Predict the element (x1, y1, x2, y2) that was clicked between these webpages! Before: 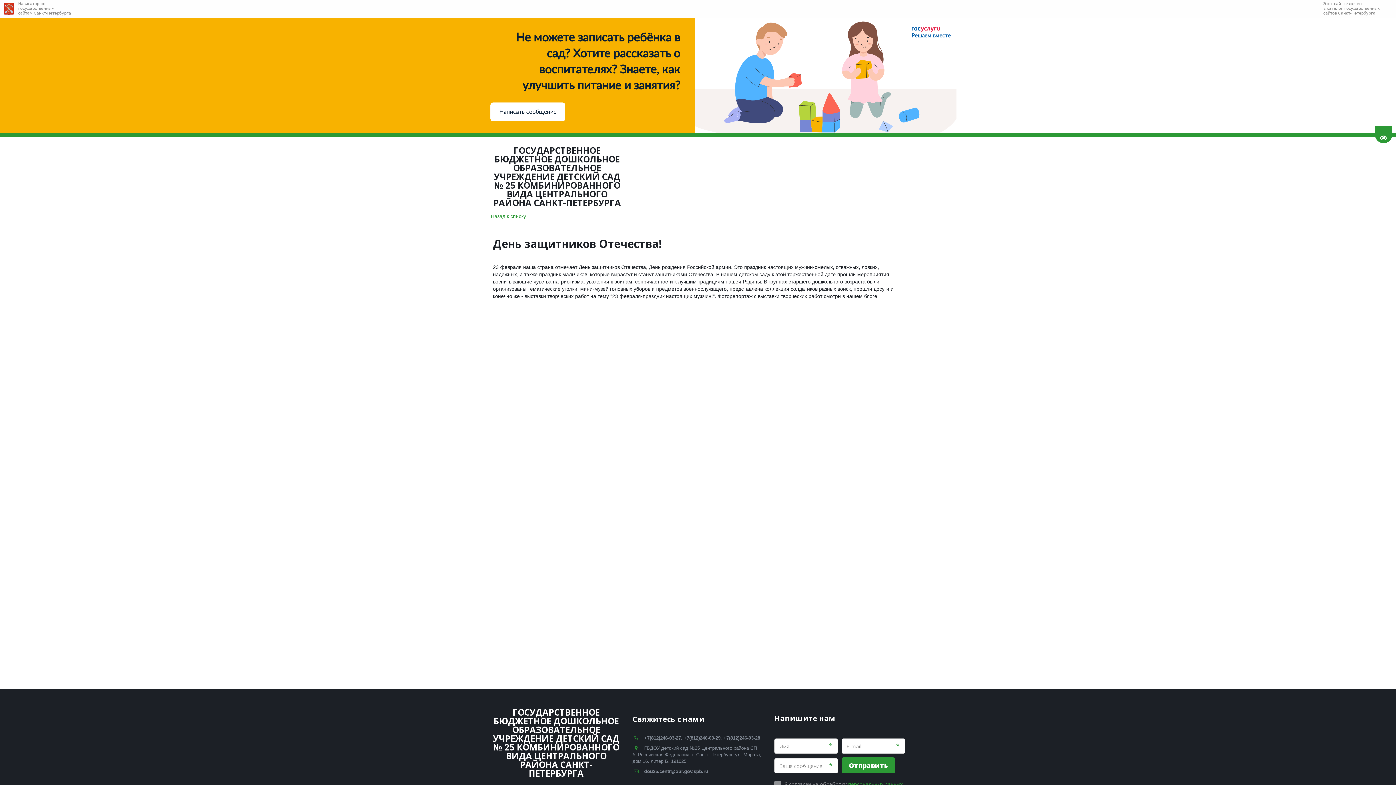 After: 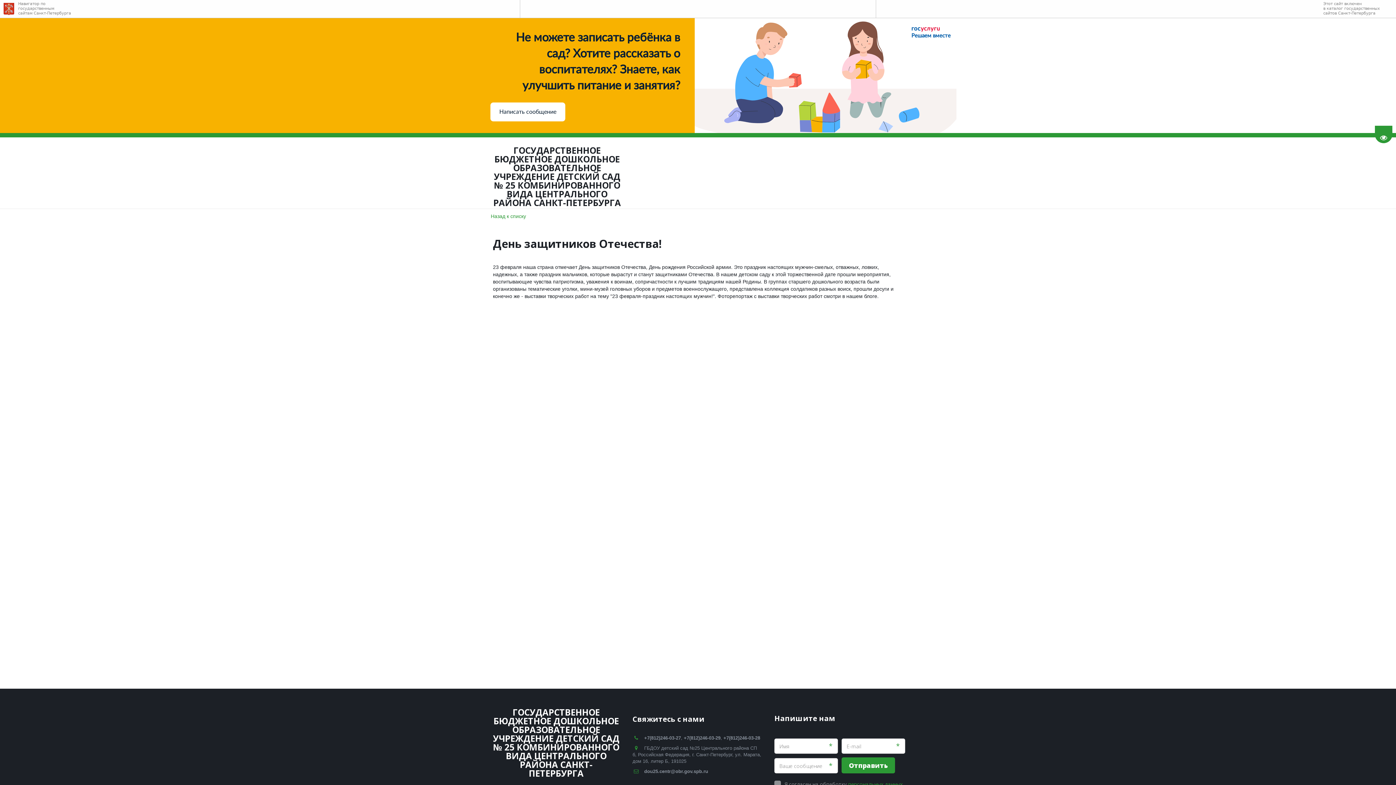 Action: label: +7(812)246-03-28 bbox: (723, 735, 760, 741)